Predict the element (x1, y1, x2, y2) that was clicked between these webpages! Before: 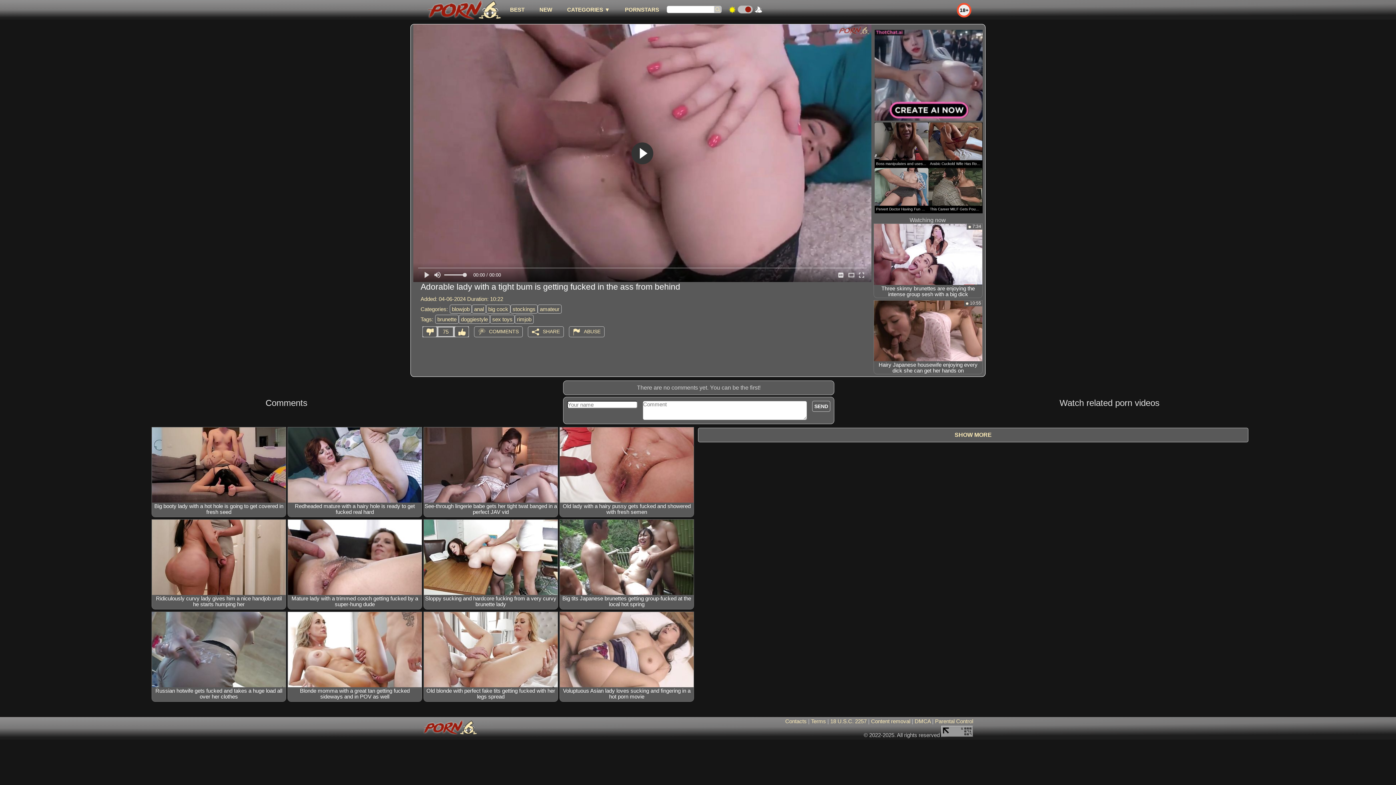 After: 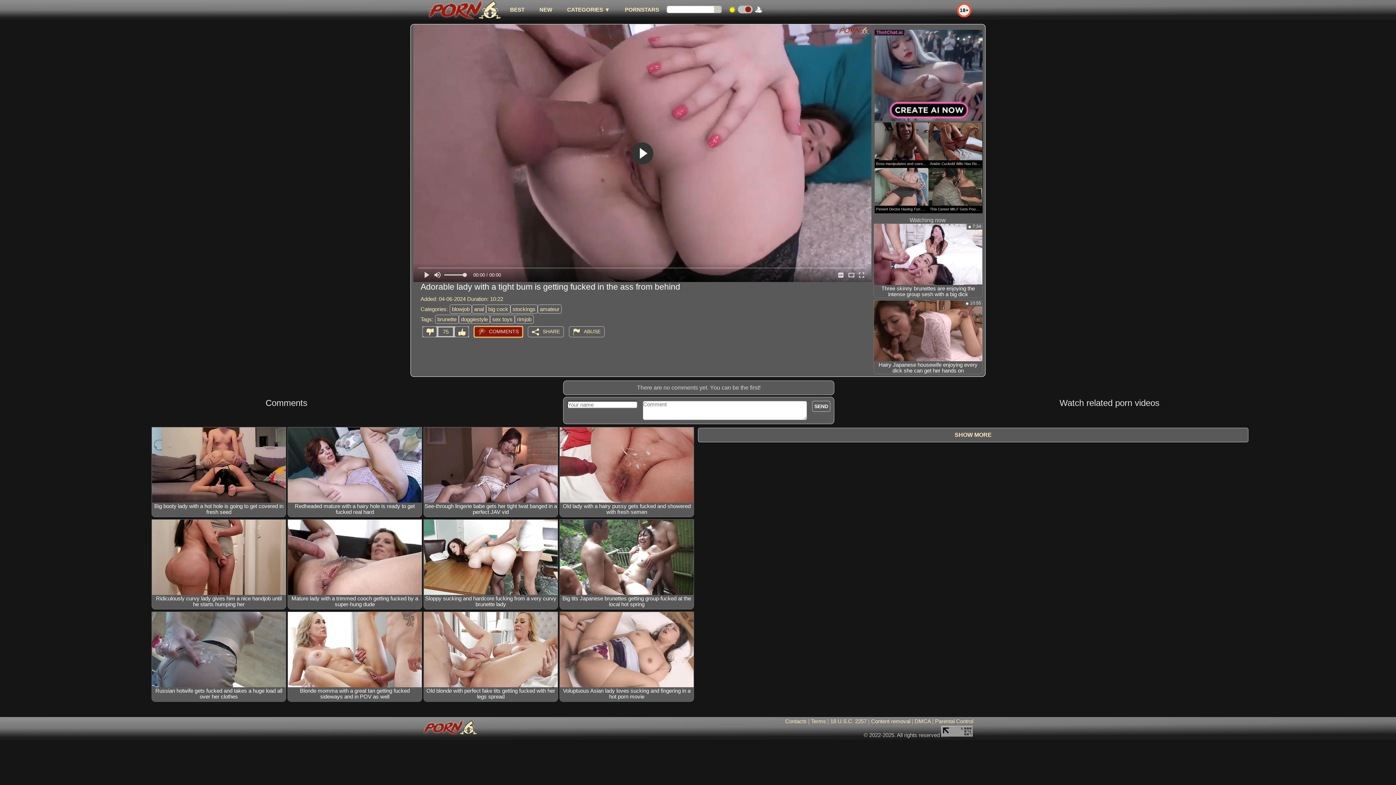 Action: bbox: (474, 326, 522, 337) label: COMMENTS